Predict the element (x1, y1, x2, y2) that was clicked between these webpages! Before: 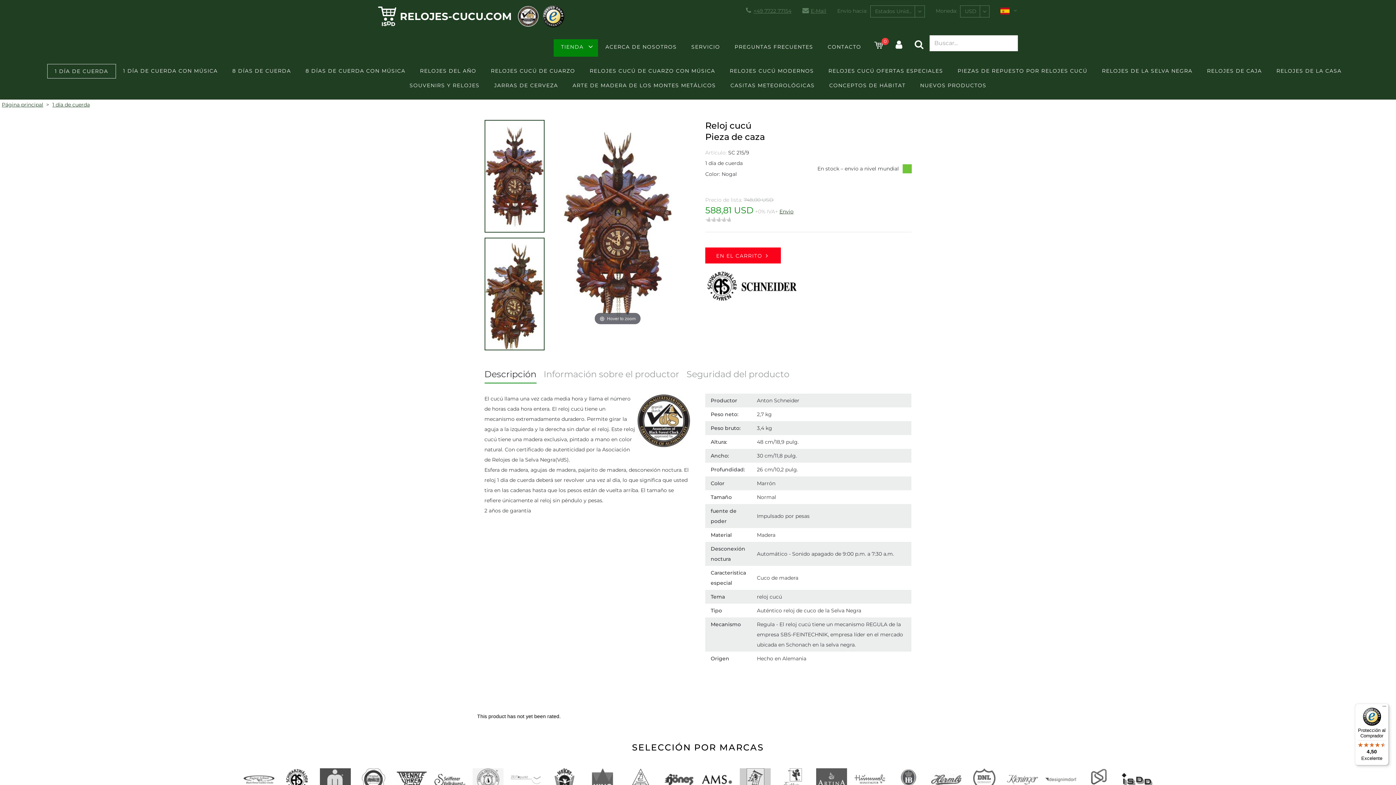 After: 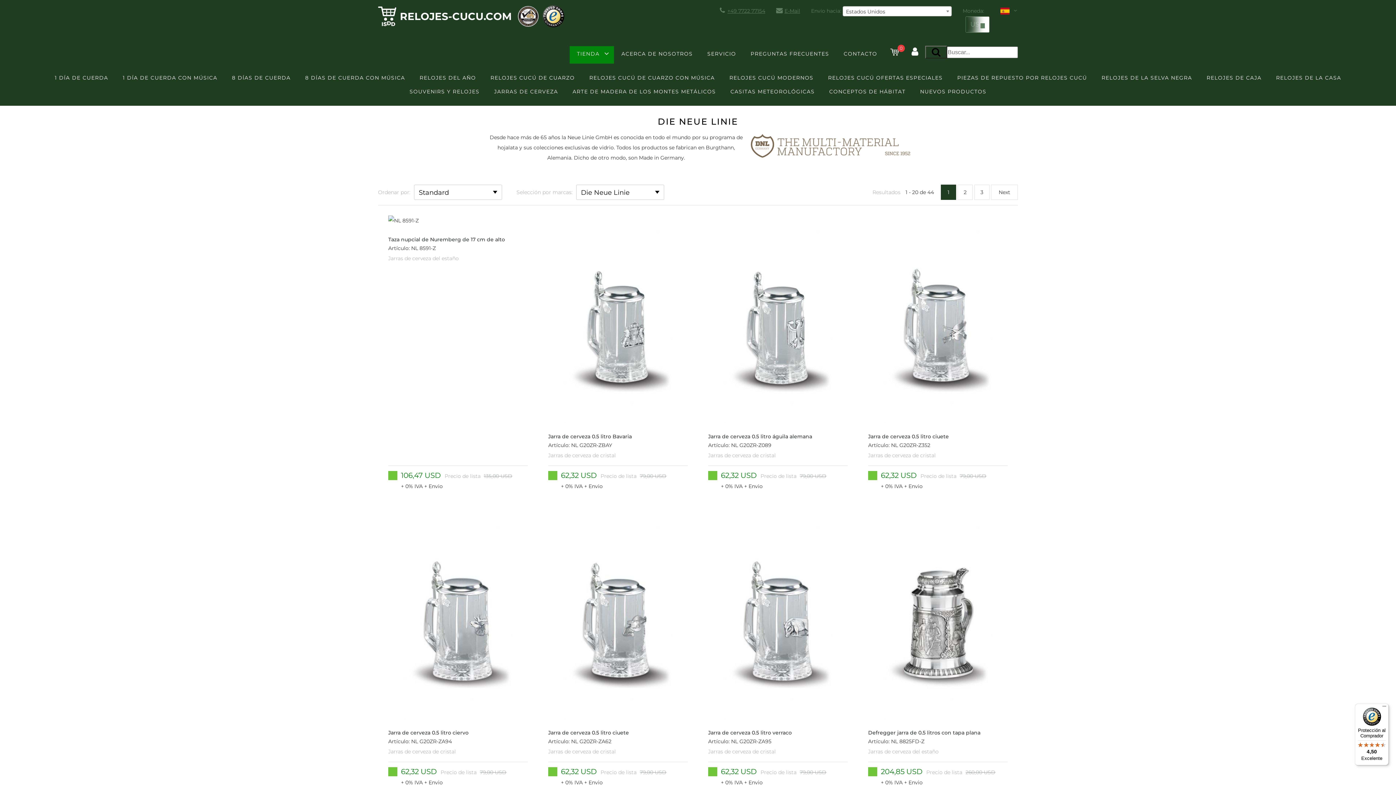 Action: bbox: (969, 768, 1000, 791)